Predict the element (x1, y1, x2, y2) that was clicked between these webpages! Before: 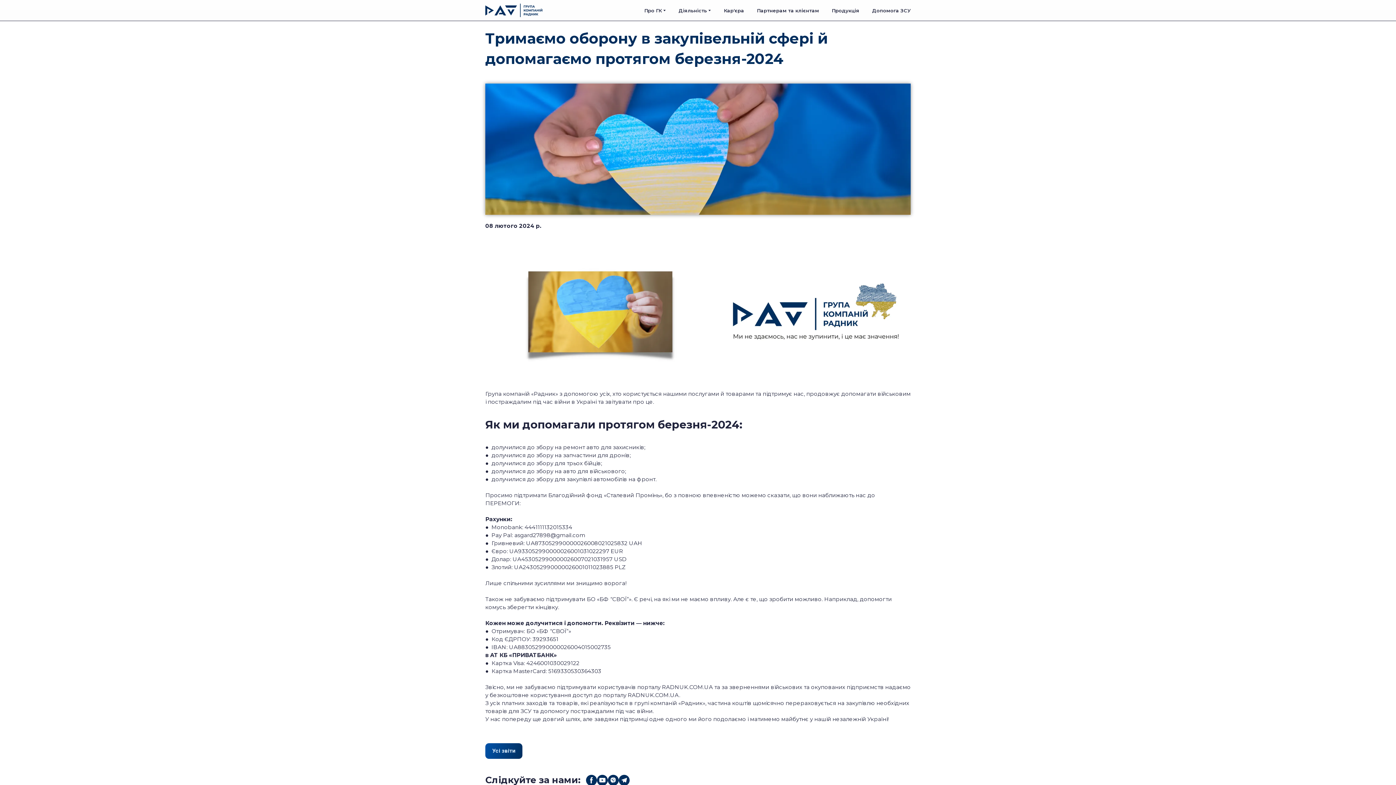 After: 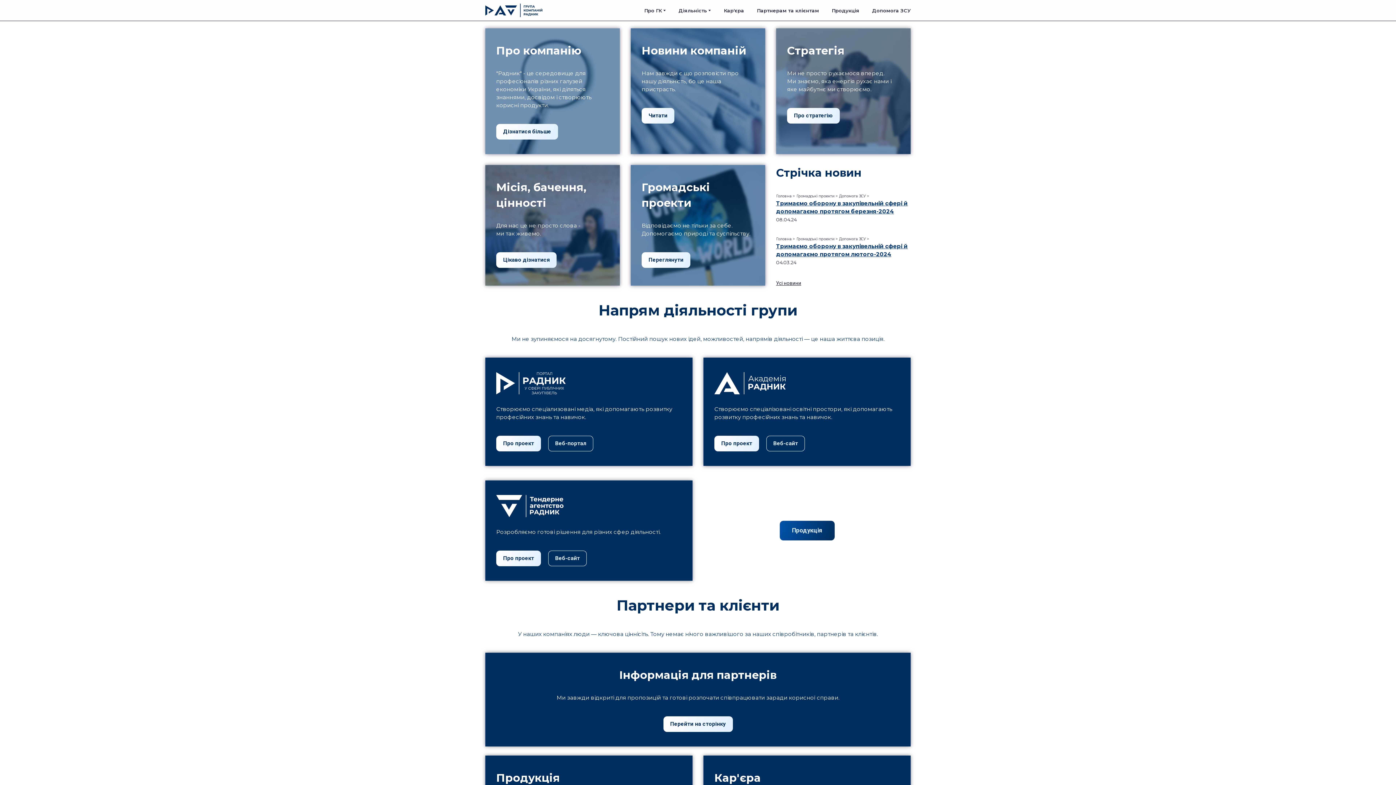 Action: bbox: (485, 3, 542, 17)